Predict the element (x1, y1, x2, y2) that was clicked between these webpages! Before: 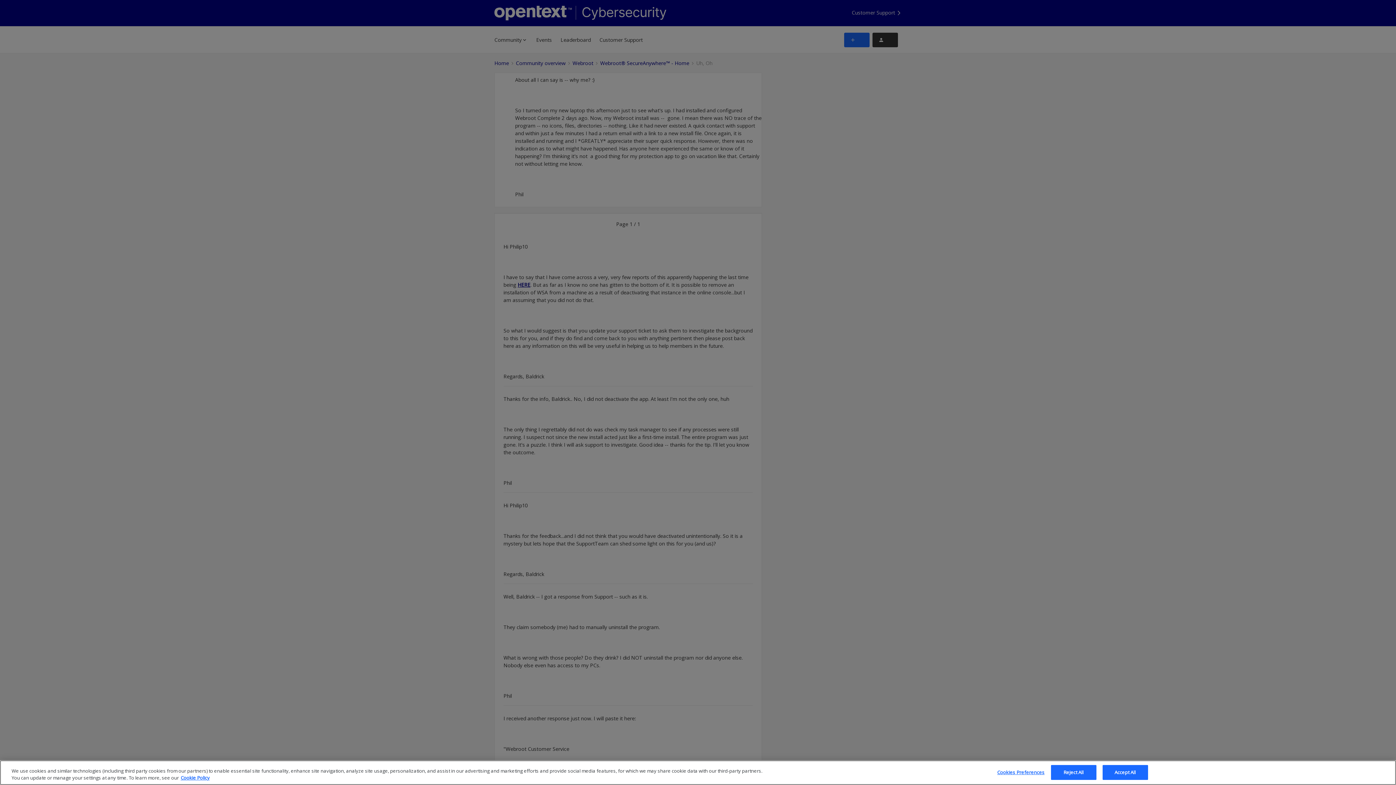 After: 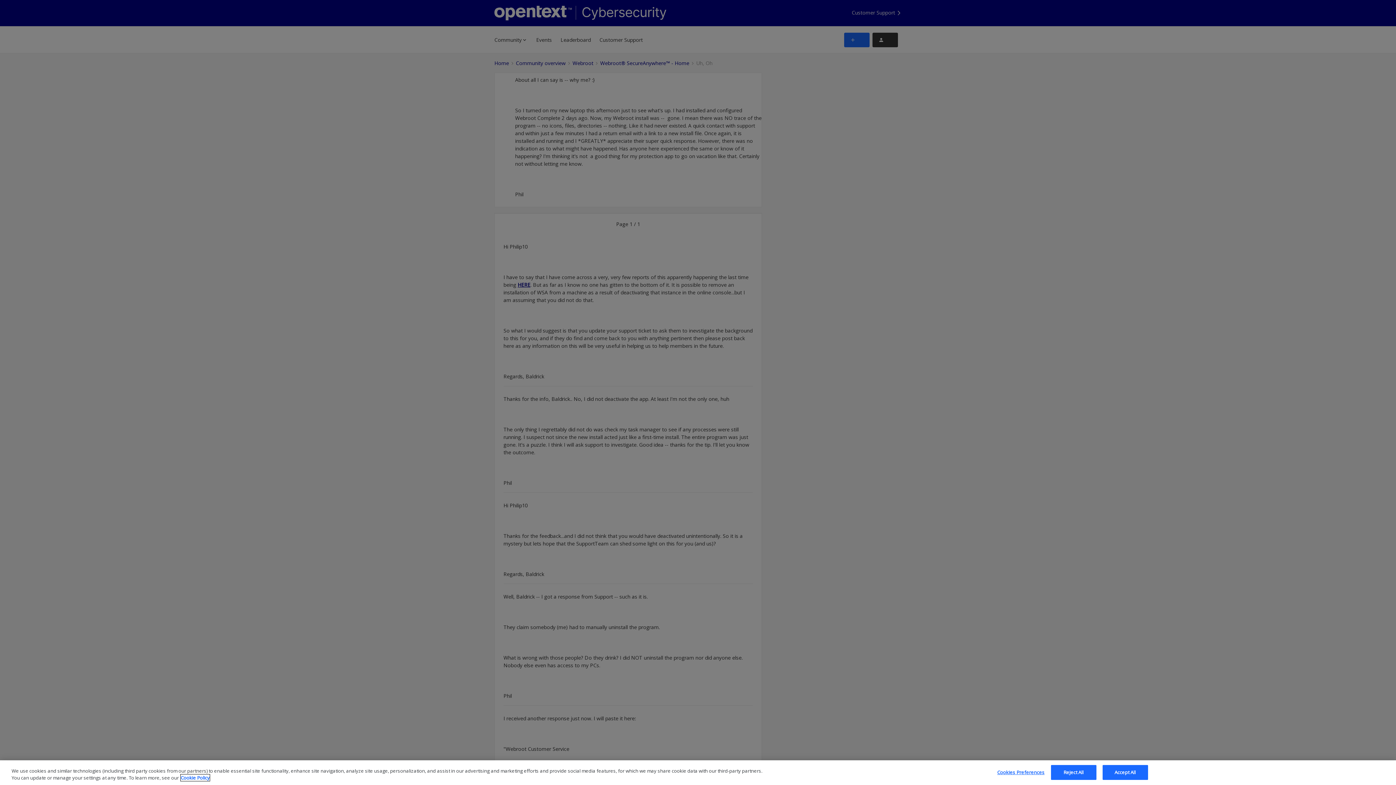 Action: label: More information about your privacy, opens in a new tab bbox: (180, 774, 209, 781)